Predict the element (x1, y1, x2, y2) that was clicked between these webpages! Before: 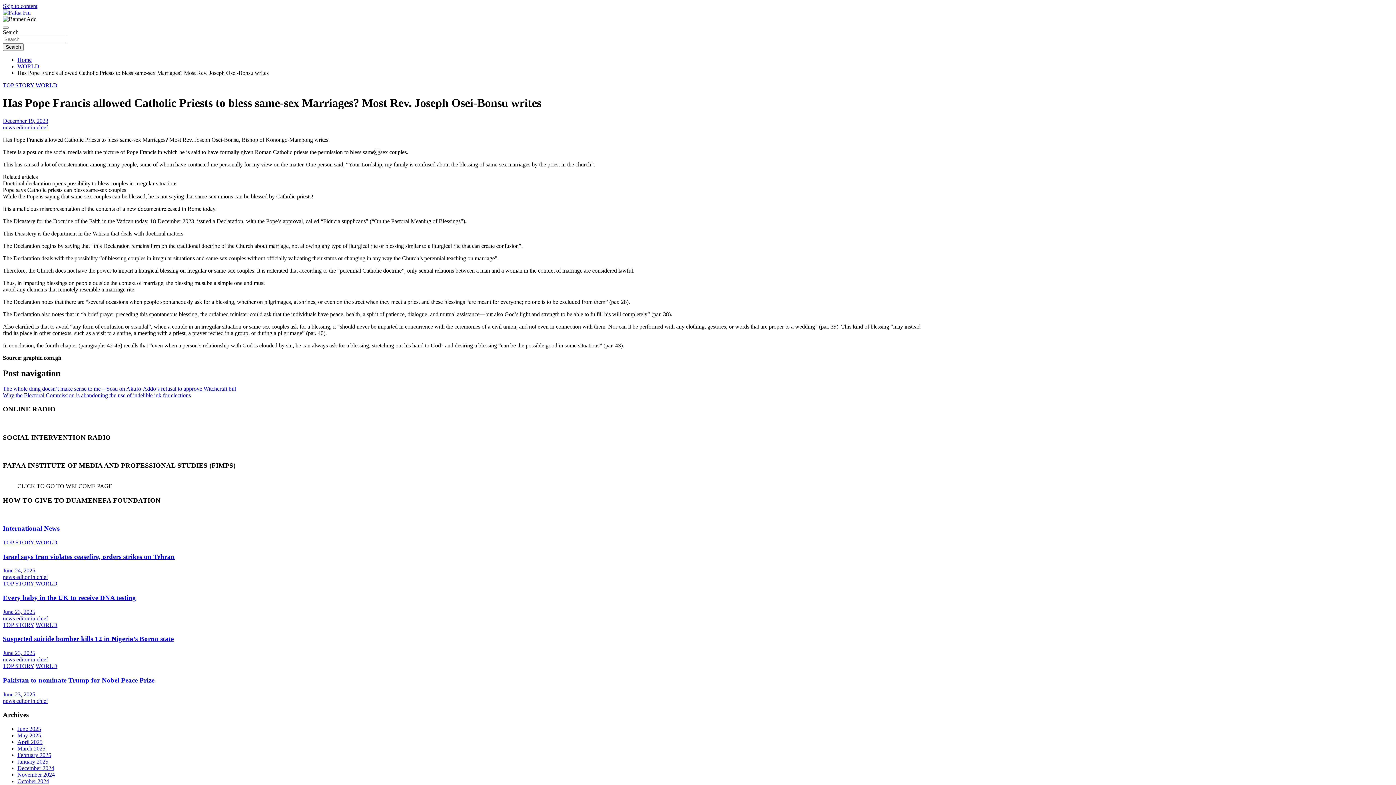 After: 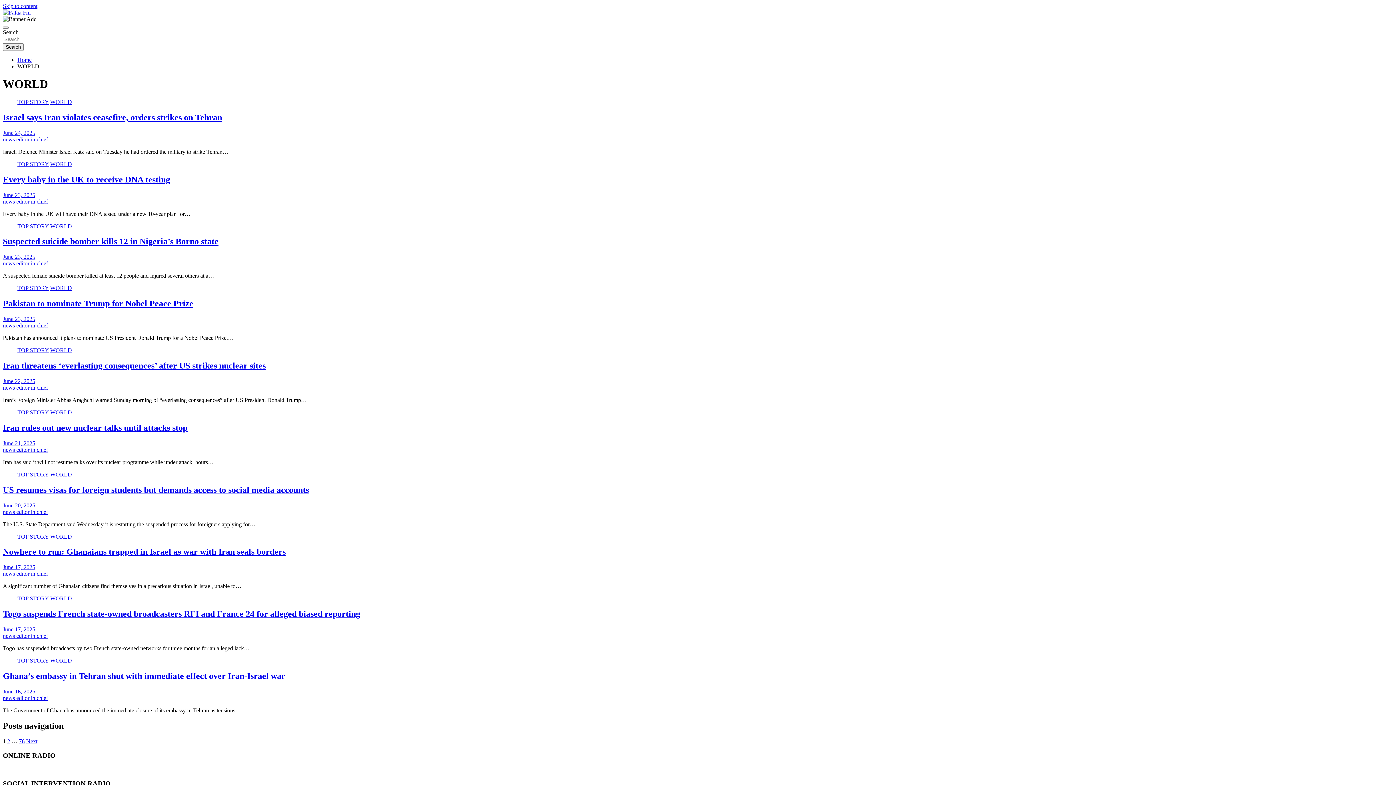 Action: label: WORLD bbox: (35, 82, 57, 88)